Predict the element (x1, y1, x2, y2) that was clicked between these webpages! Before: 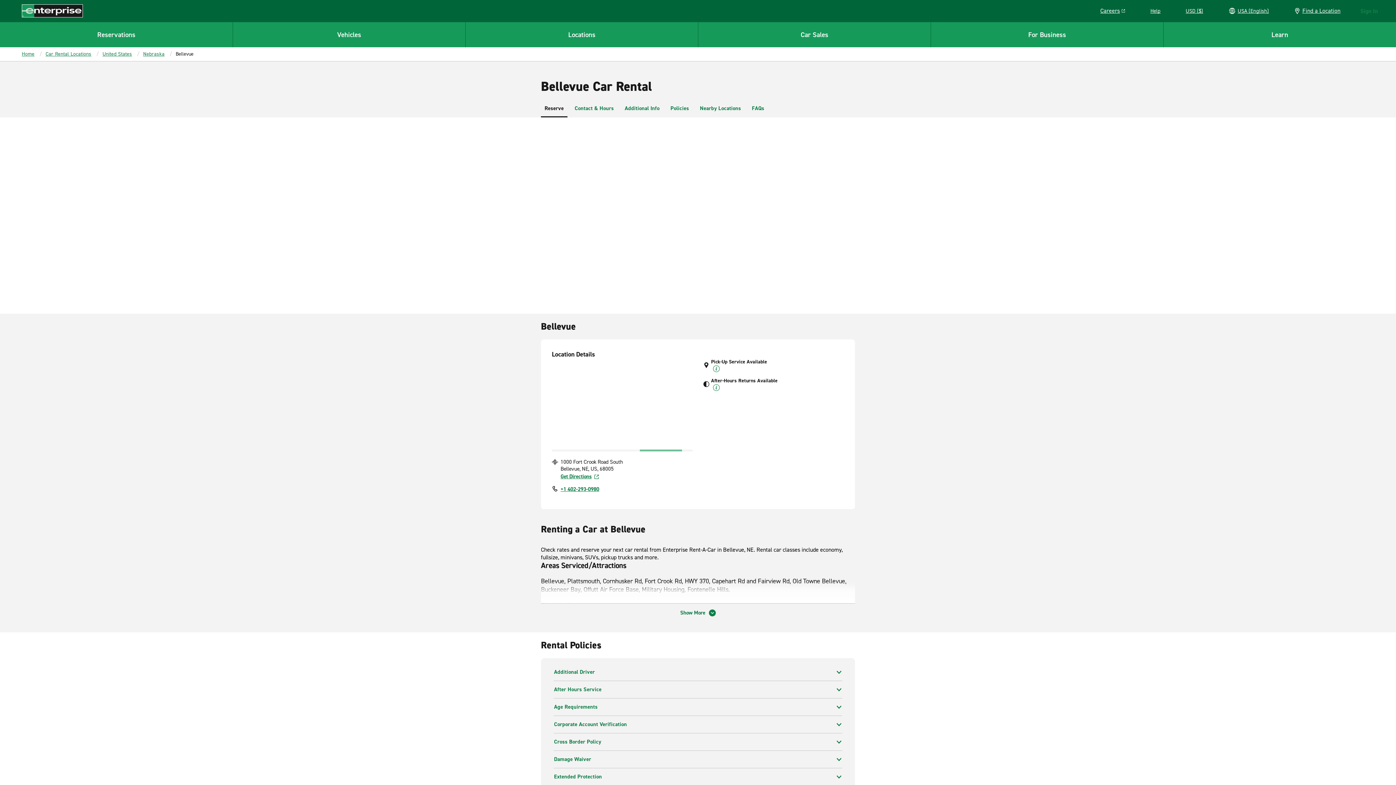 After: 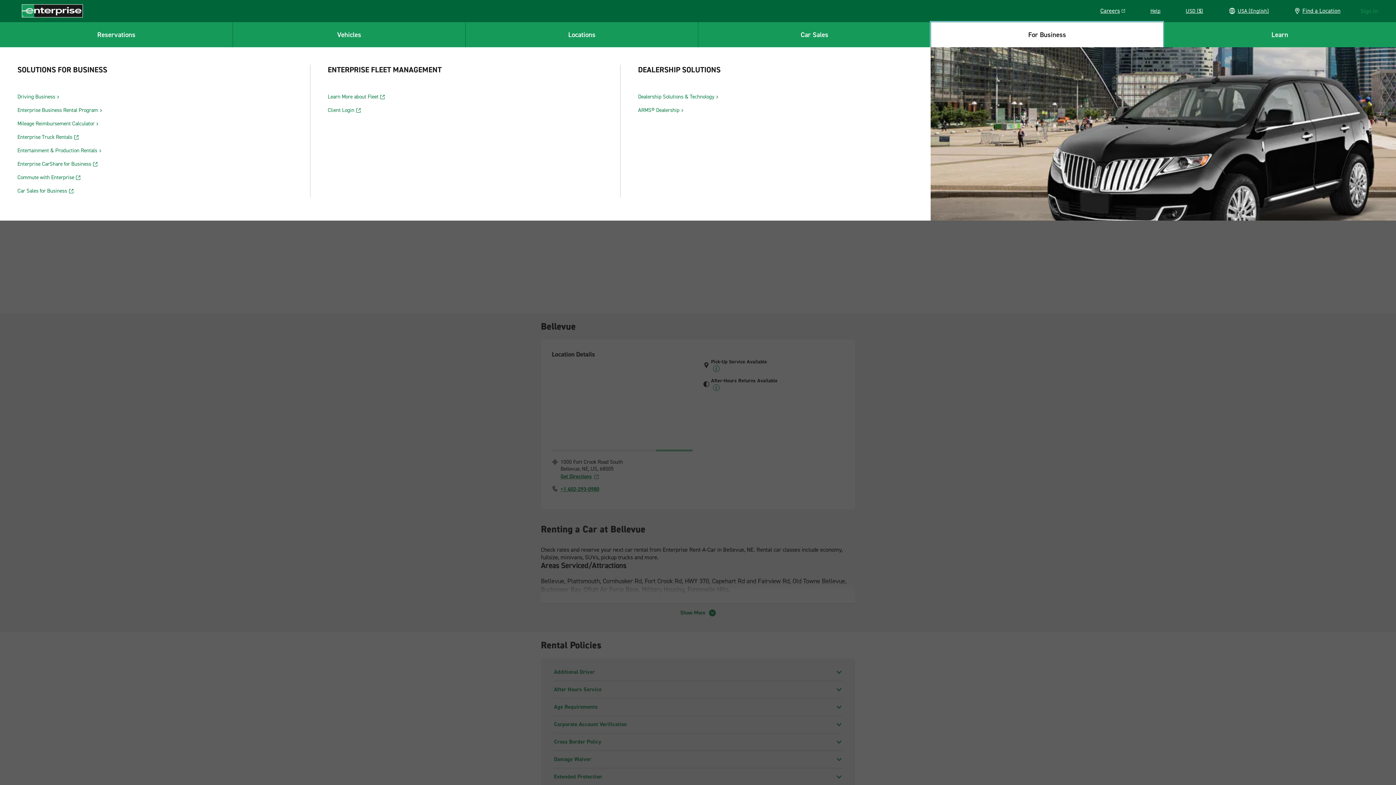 Action: bbox: (930, 21, 1163, 47) label: For Business